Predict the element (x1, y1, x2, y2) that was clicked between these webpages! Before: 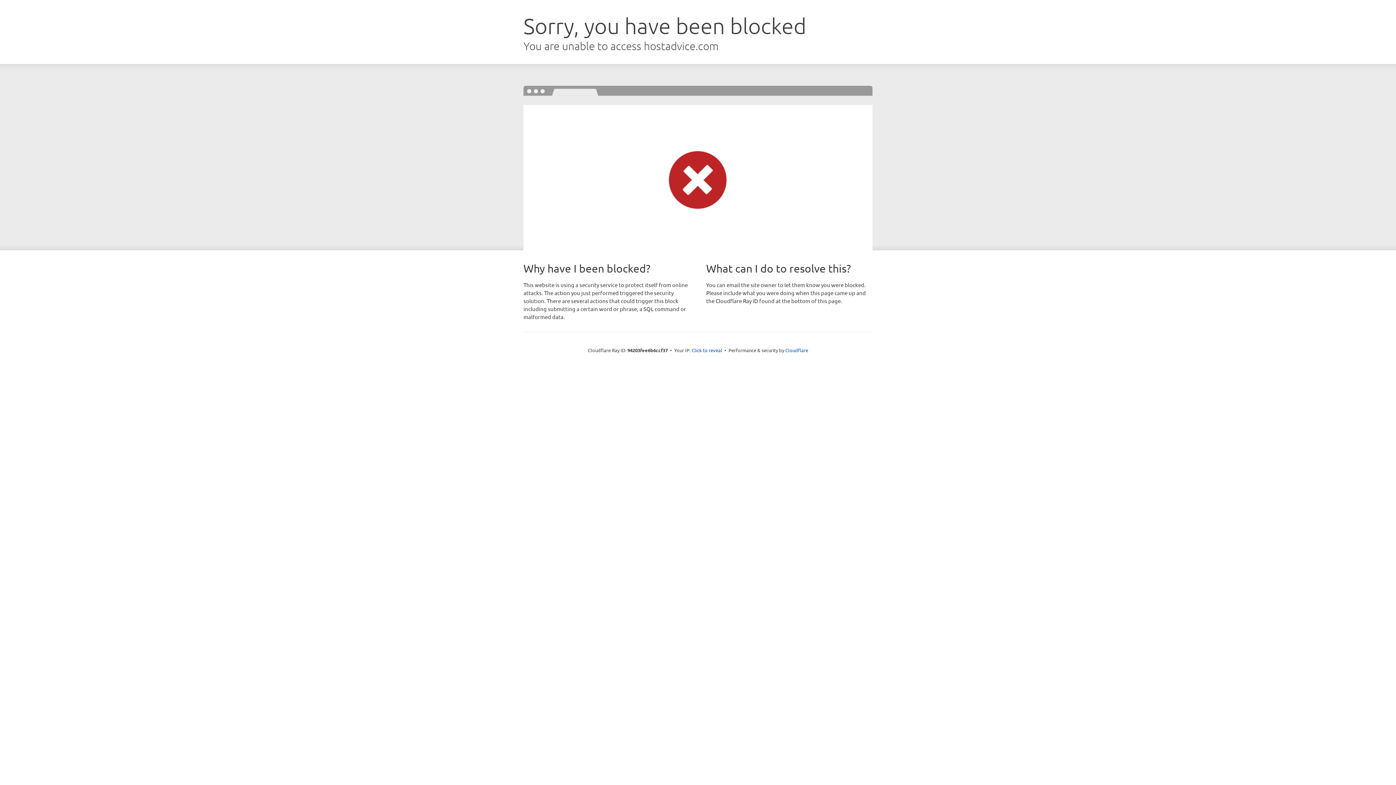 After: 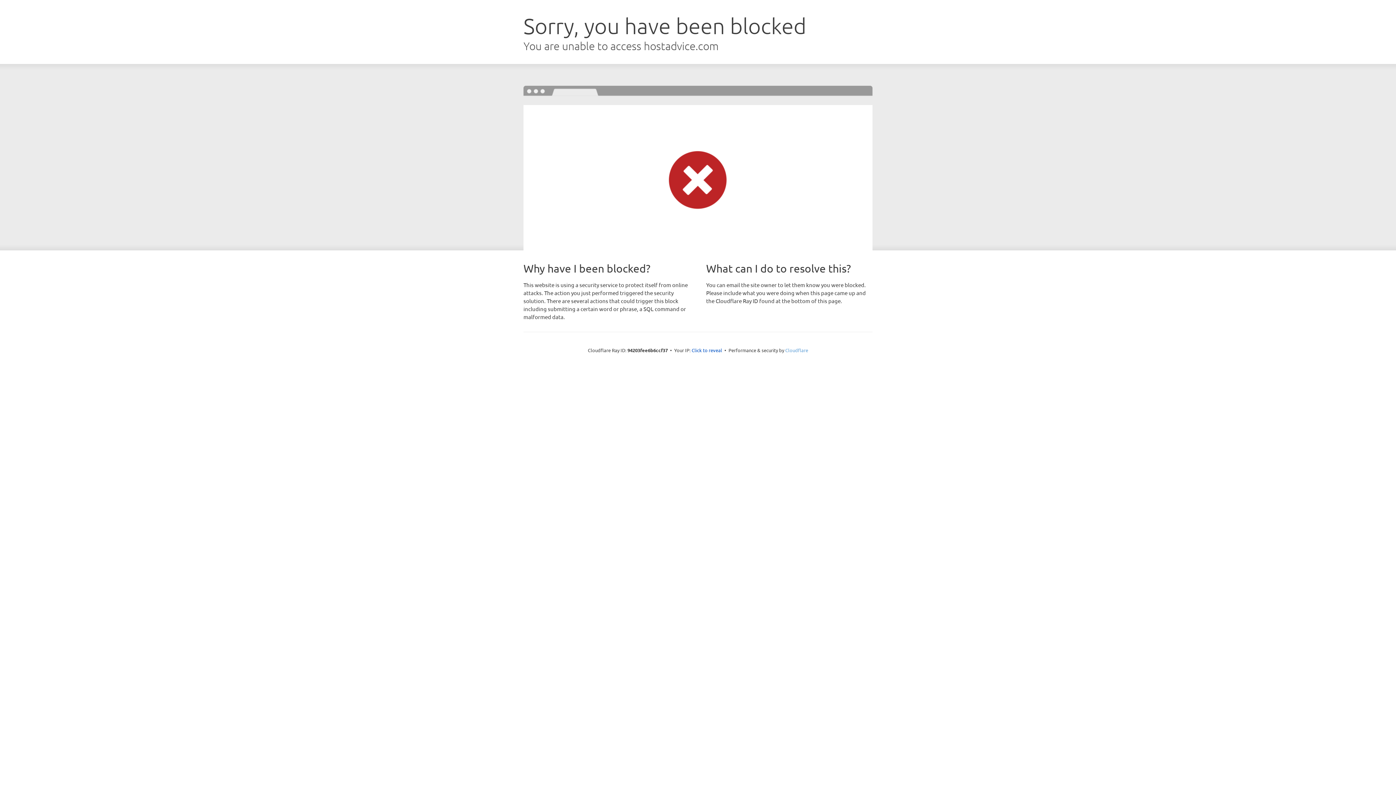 Action: bbox: (785, 347, 808, 353) label: Cloudflare